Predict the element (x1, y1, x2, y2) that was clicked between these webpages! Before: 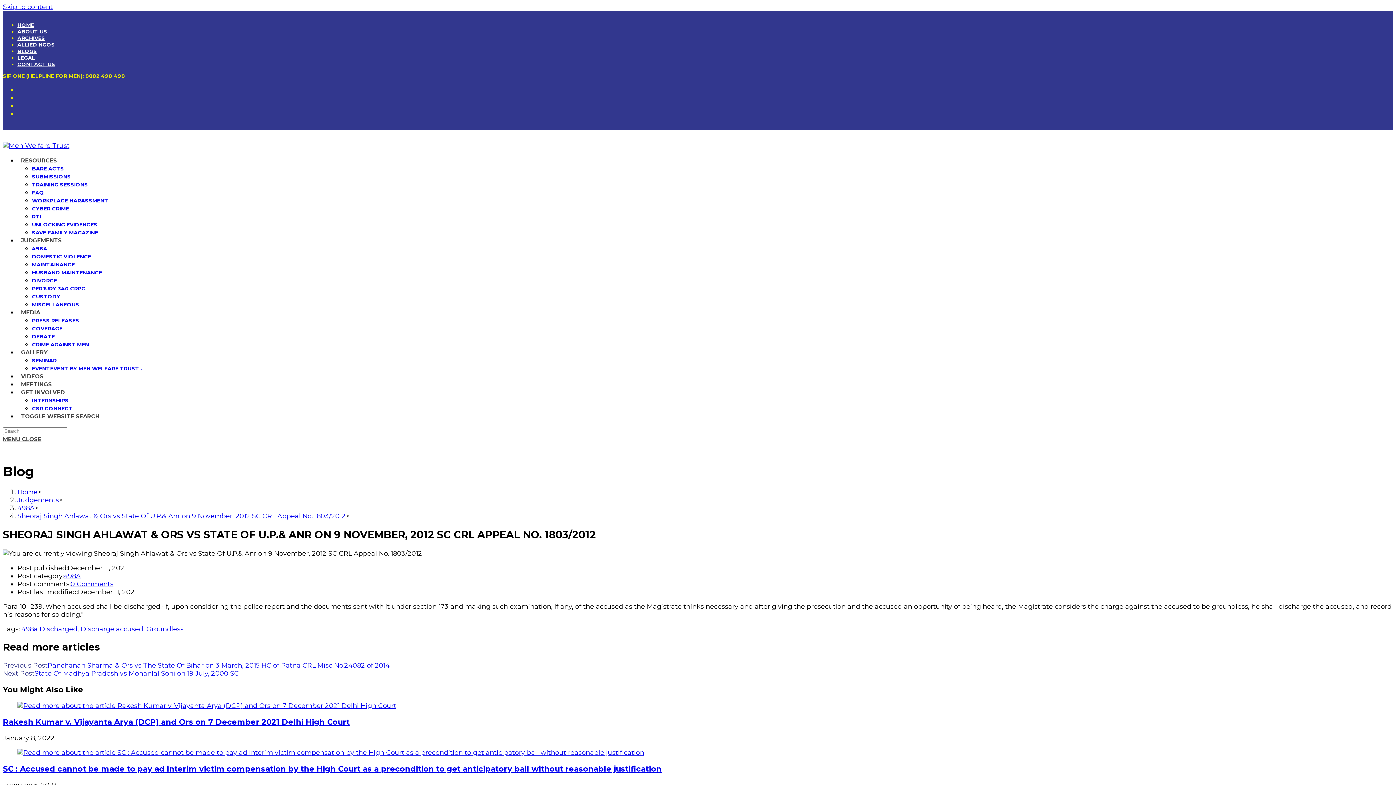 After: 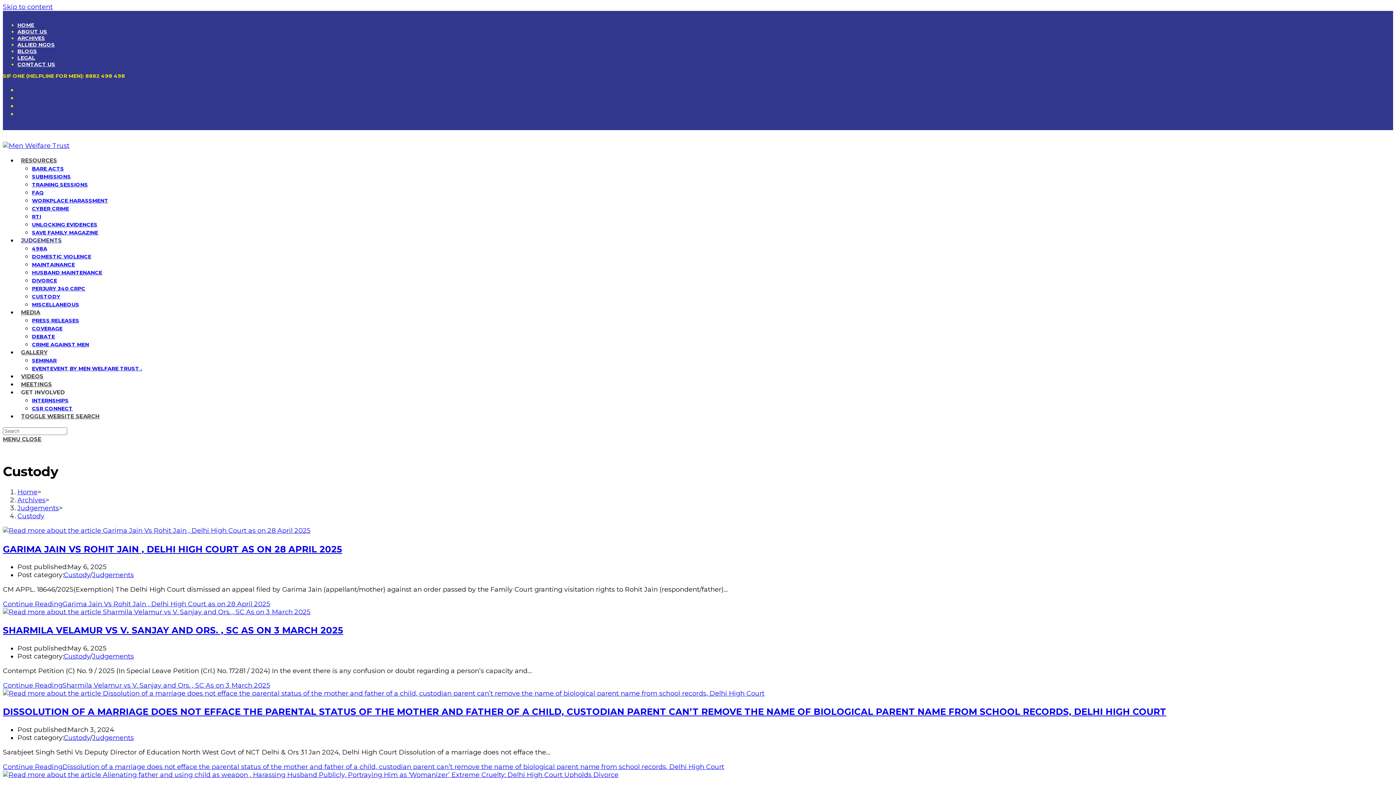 Action: label: CUSTODY bbox: (32, 293, 60, 300)